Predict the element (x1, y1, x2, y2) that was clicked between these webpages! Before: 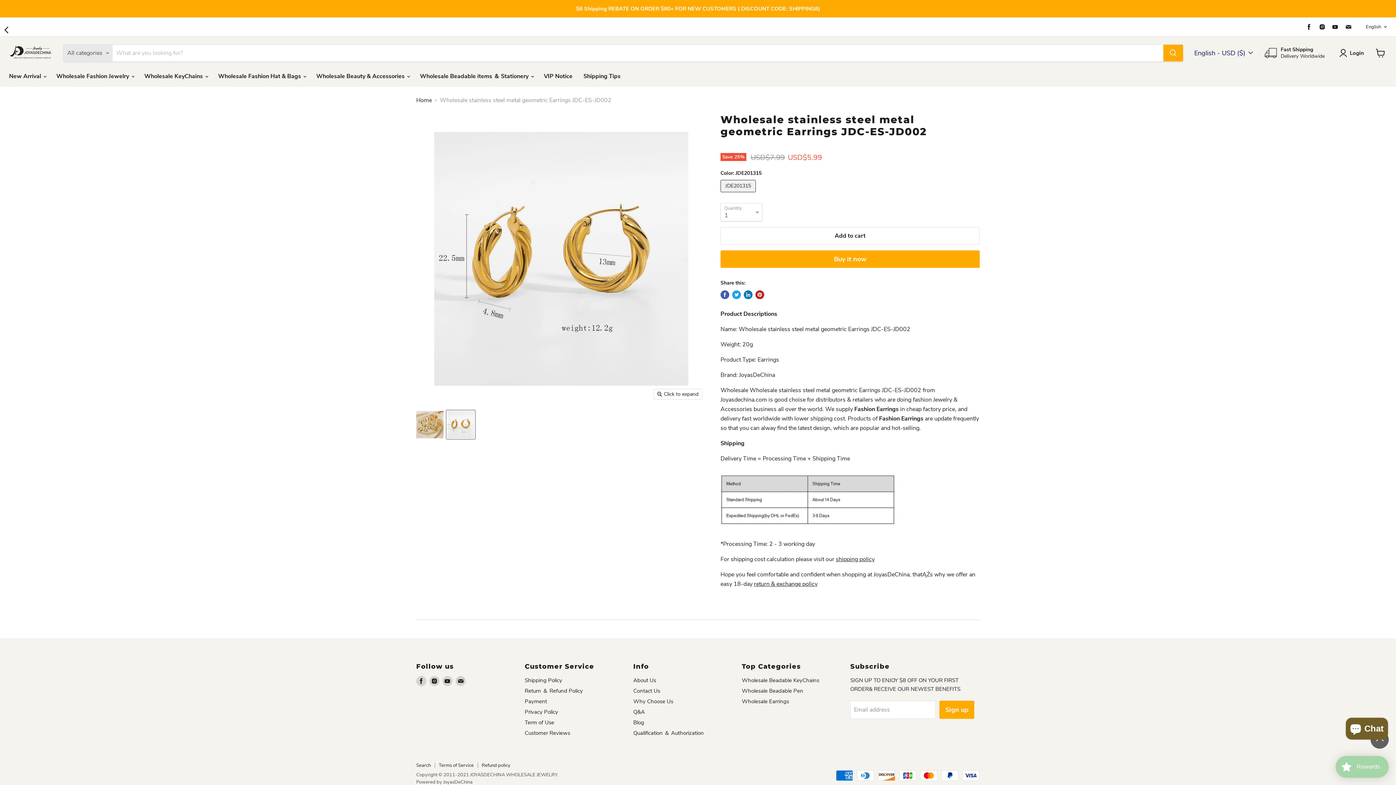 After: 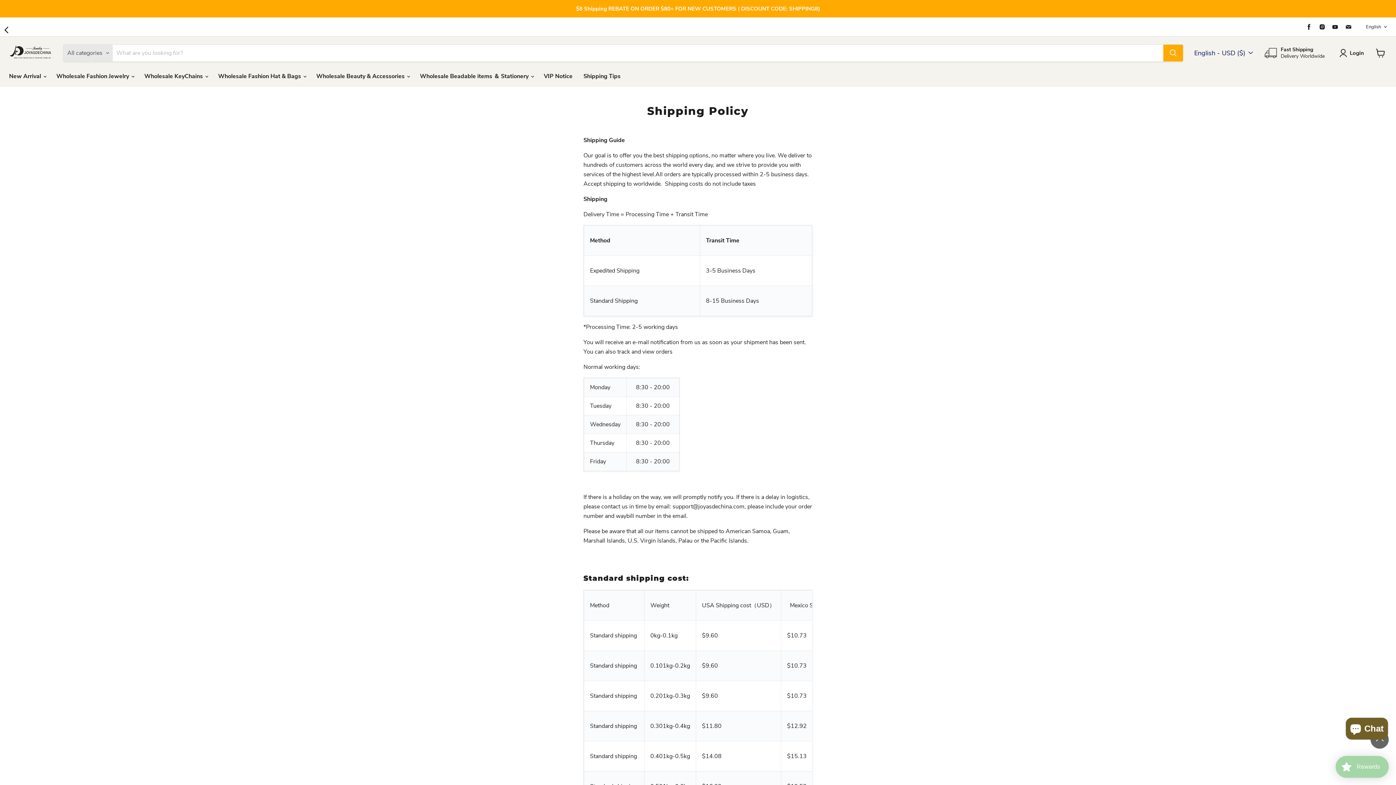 Action: bbox: (0, 0, 1395, 17)